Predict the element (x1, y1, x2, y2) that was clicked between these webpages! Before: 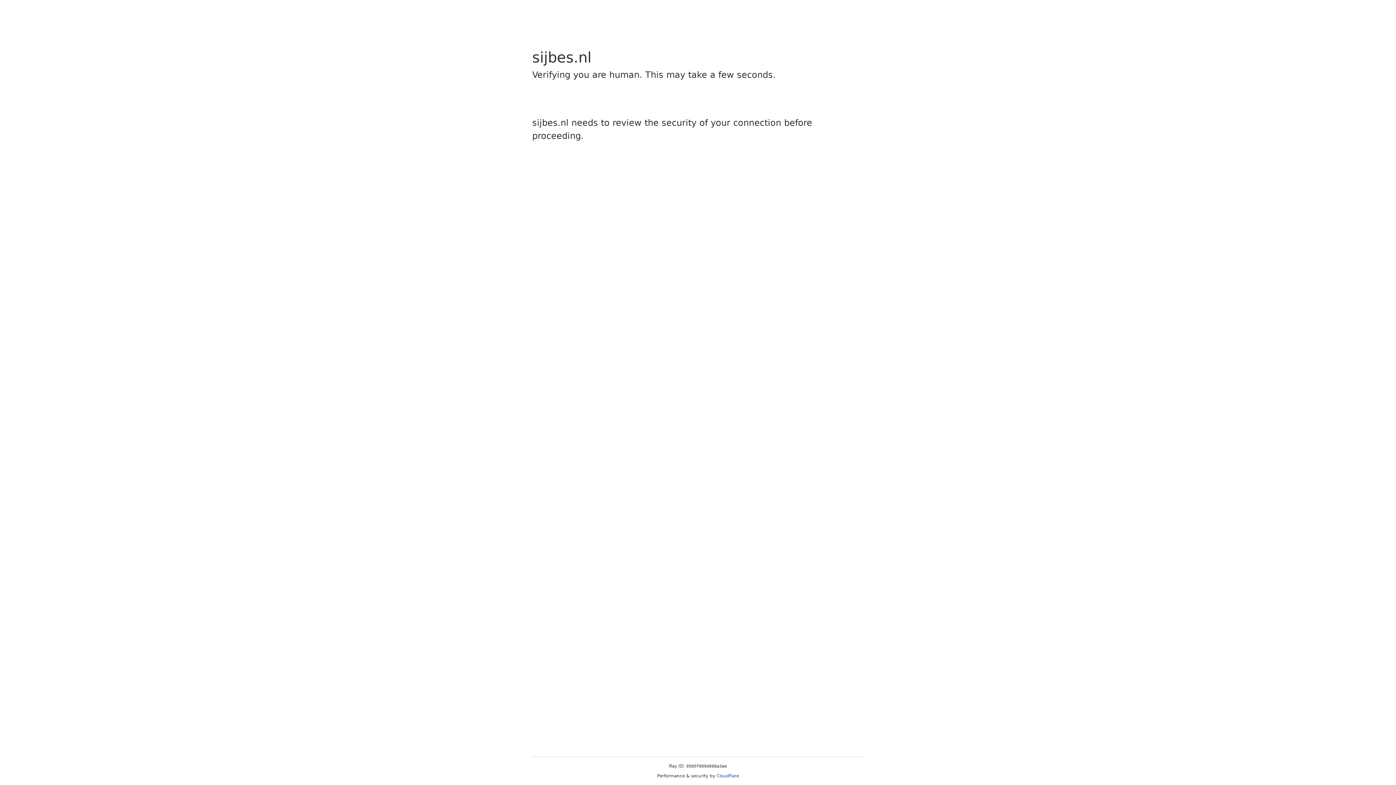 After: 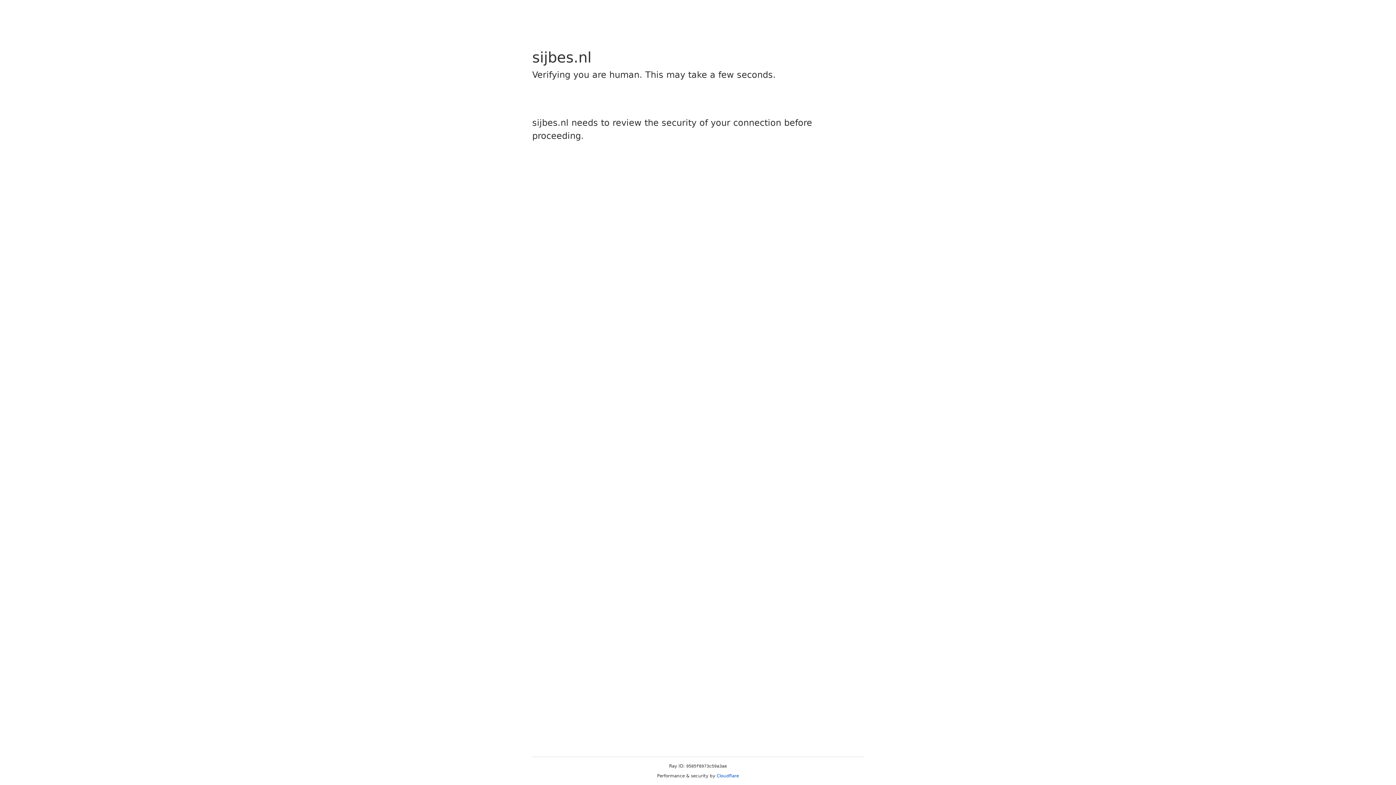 Action: label: Cloudflare bbox: (716, 773, 739, 778)